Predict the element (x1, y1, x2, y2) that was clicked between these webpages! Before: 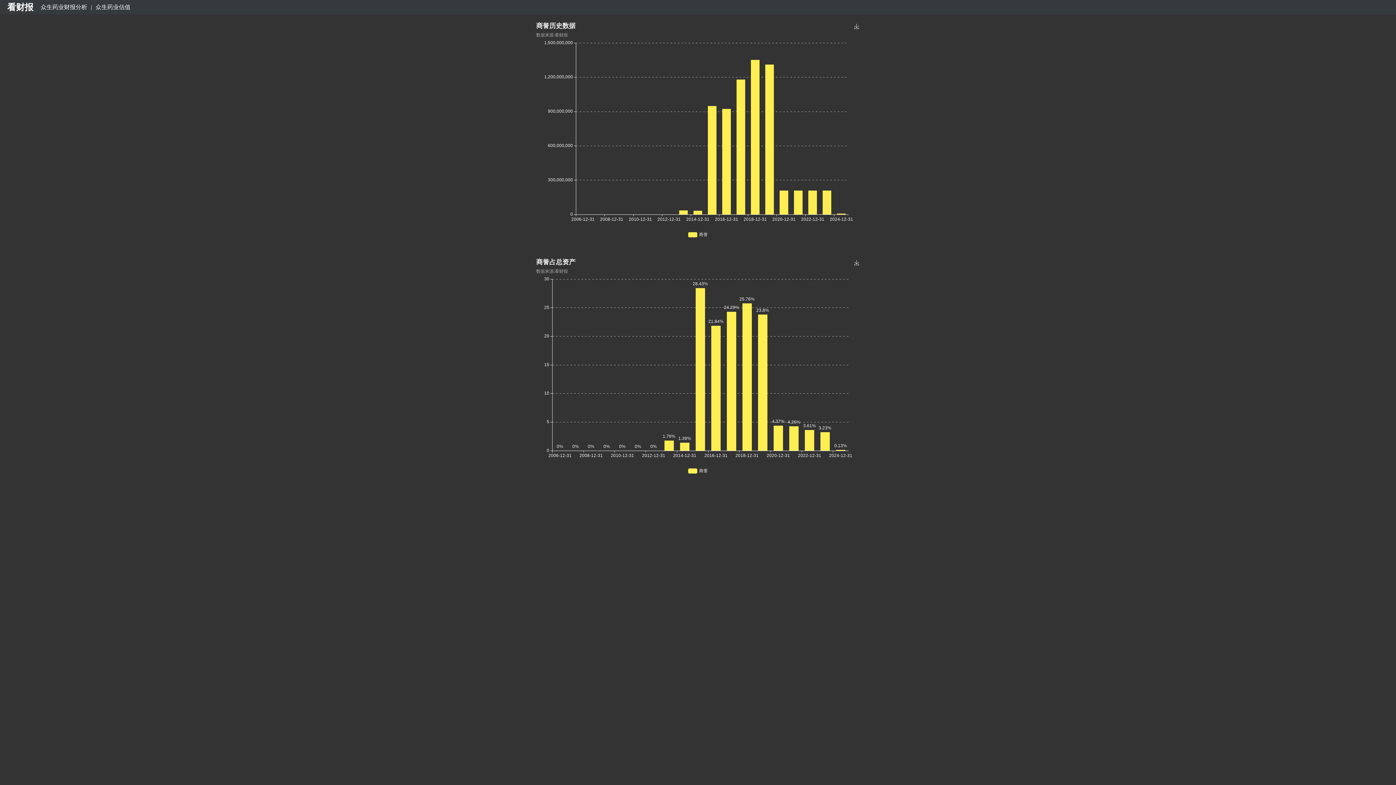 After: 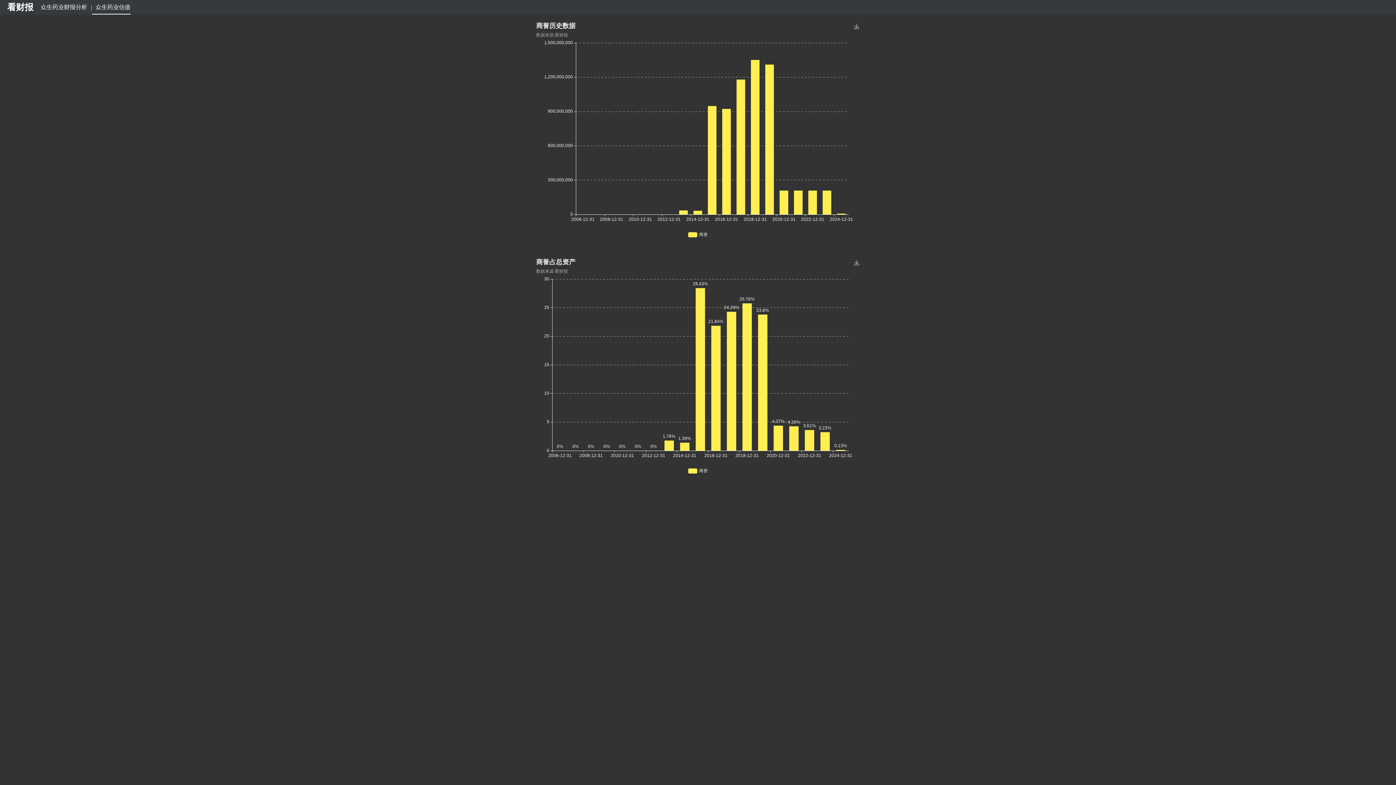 Action: label: 众生药业估值 bbox: (92, 0, 130, 14)